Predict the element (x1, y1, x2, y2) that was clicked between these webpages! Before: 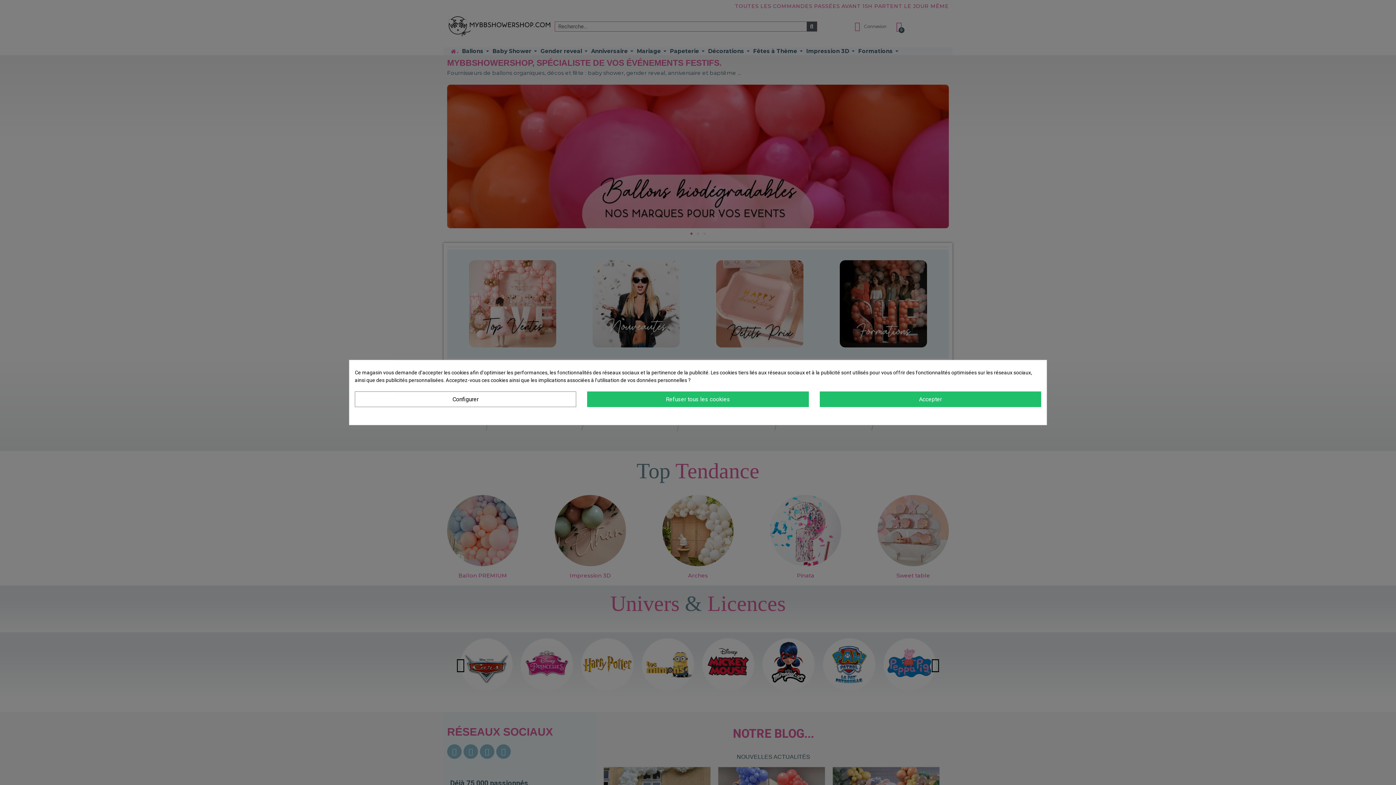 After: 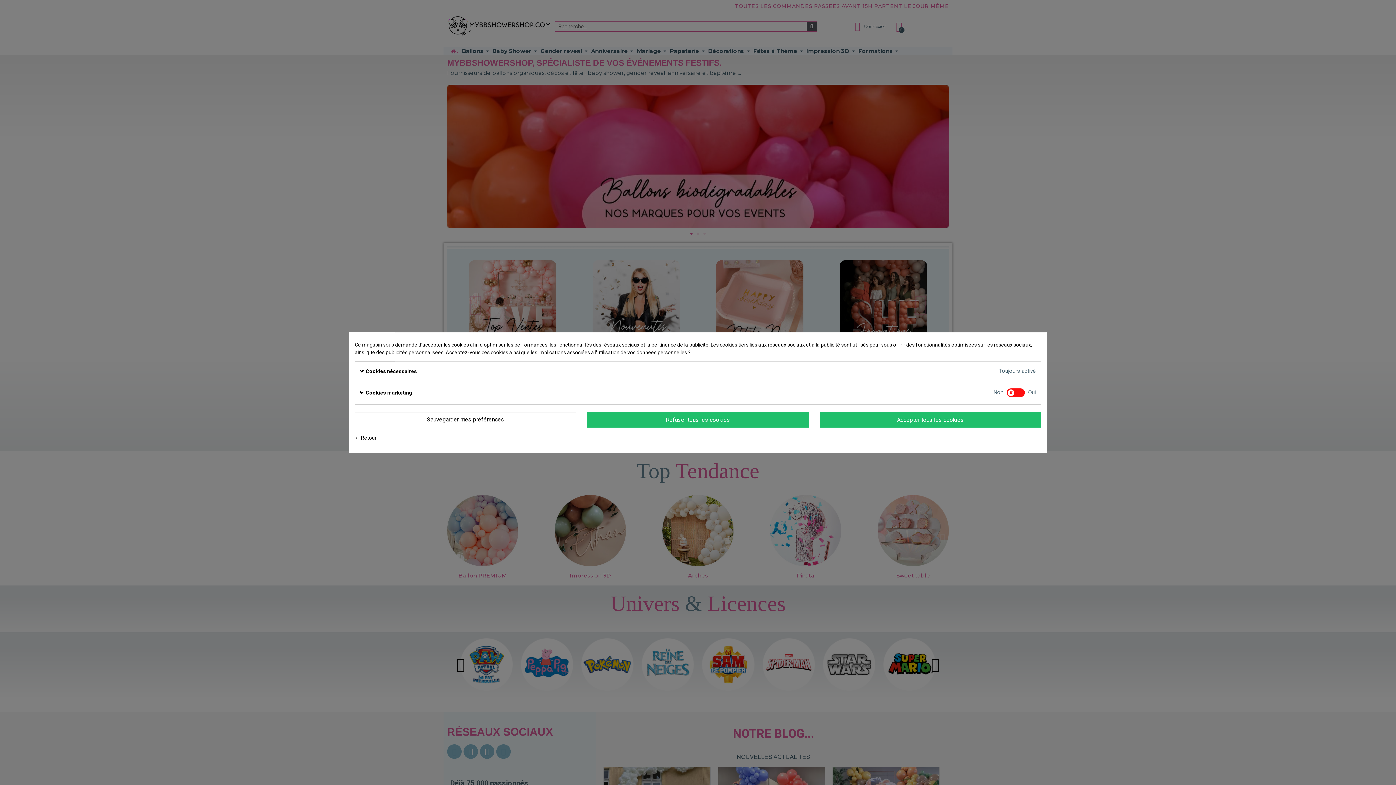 Action: label: Configurer bbox: (354, 391, 576, 407)